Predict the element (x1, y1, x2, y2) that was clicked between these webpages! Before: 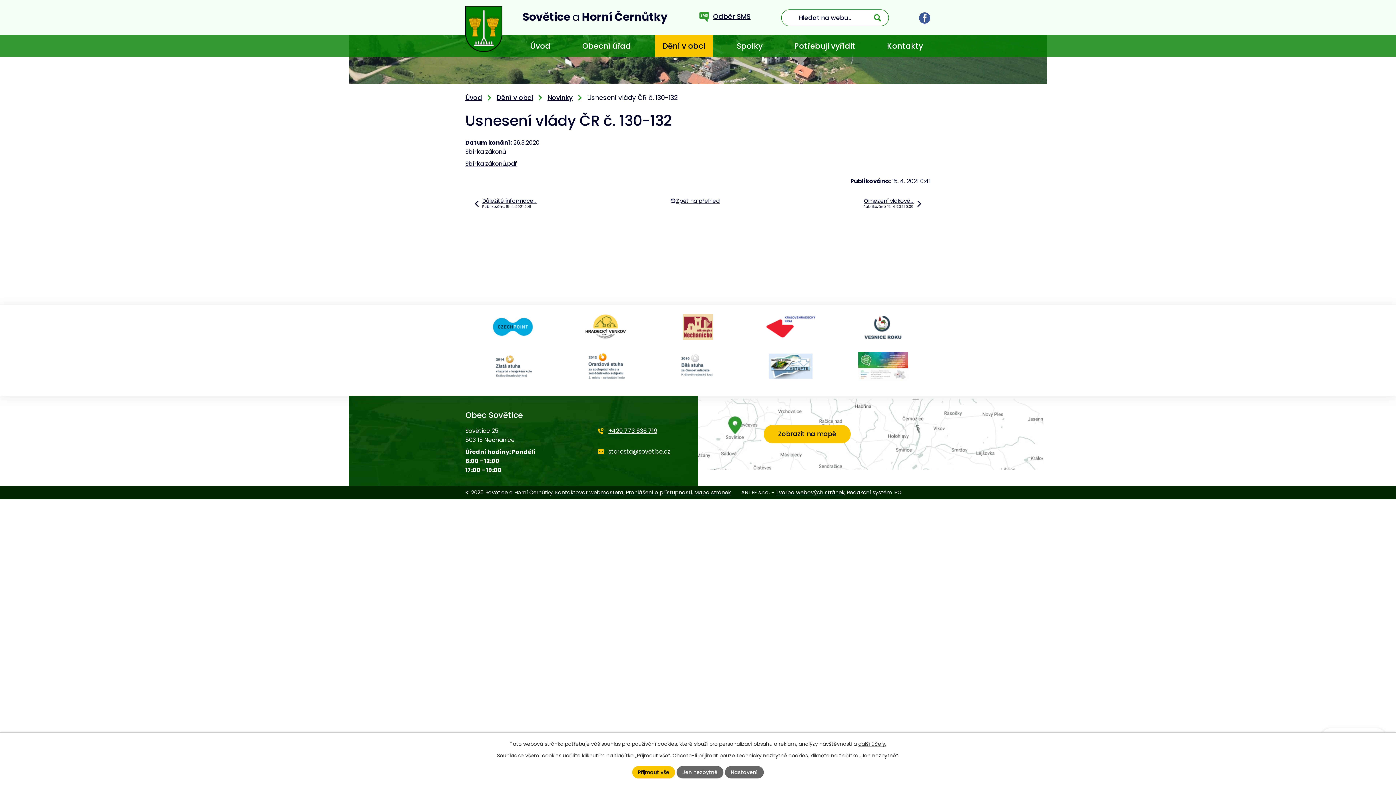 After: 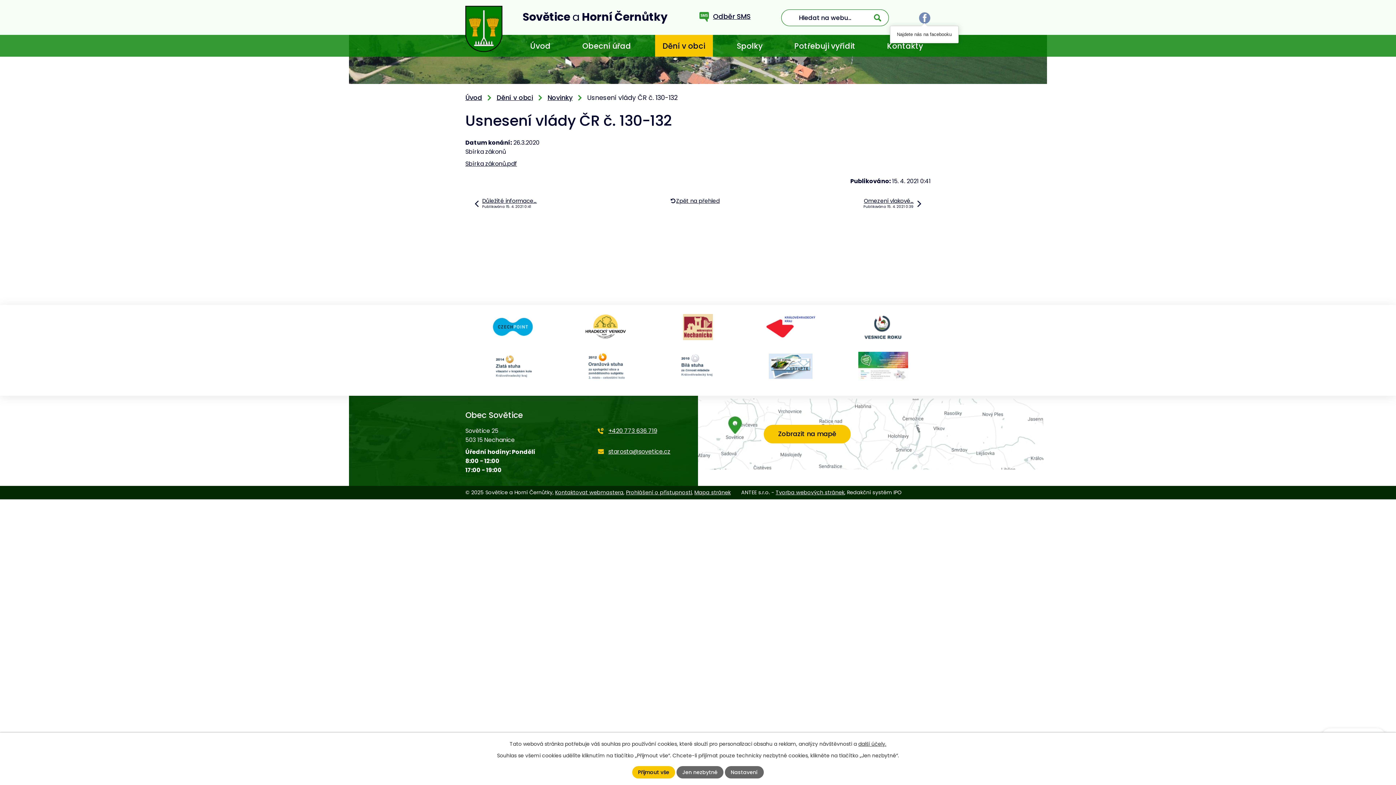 Action: bbox: (919, 12, 930, 20)